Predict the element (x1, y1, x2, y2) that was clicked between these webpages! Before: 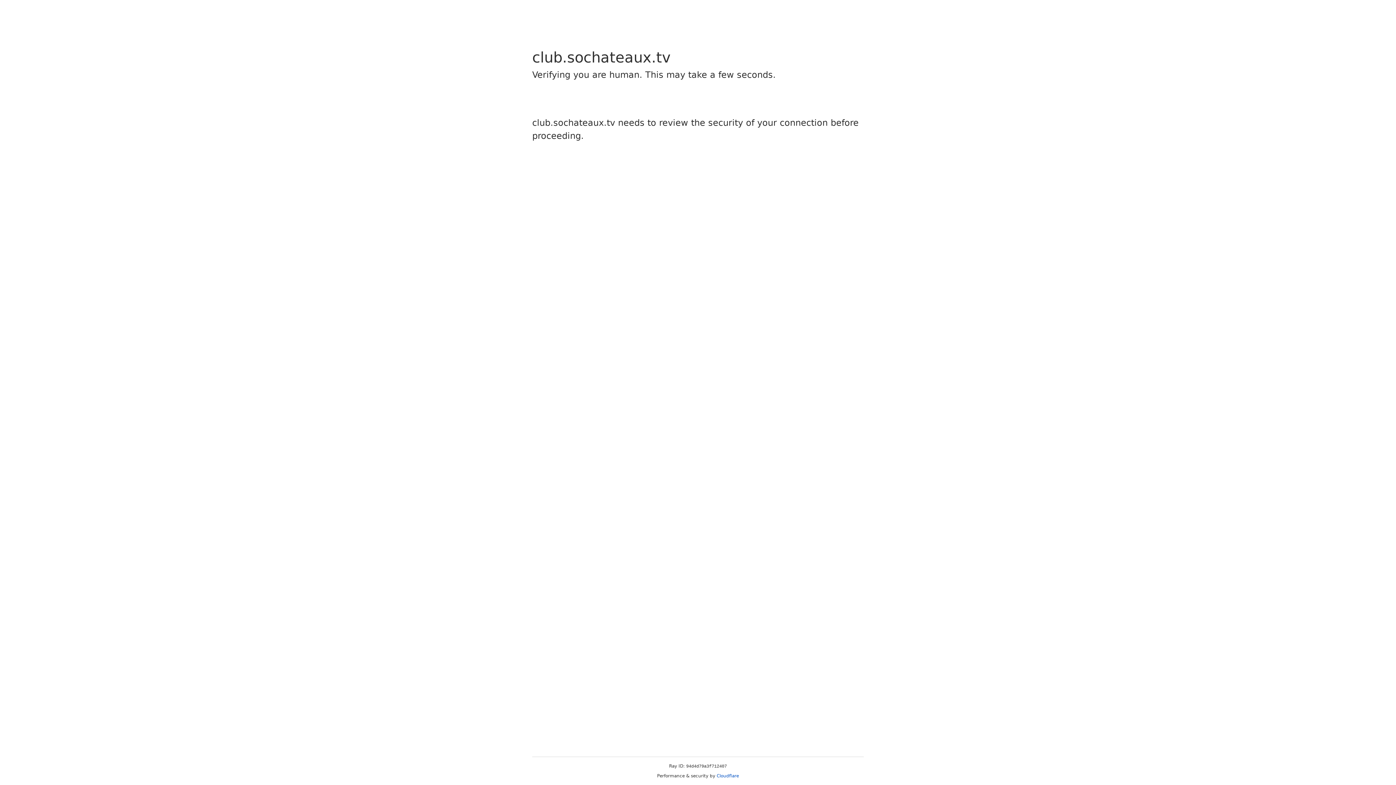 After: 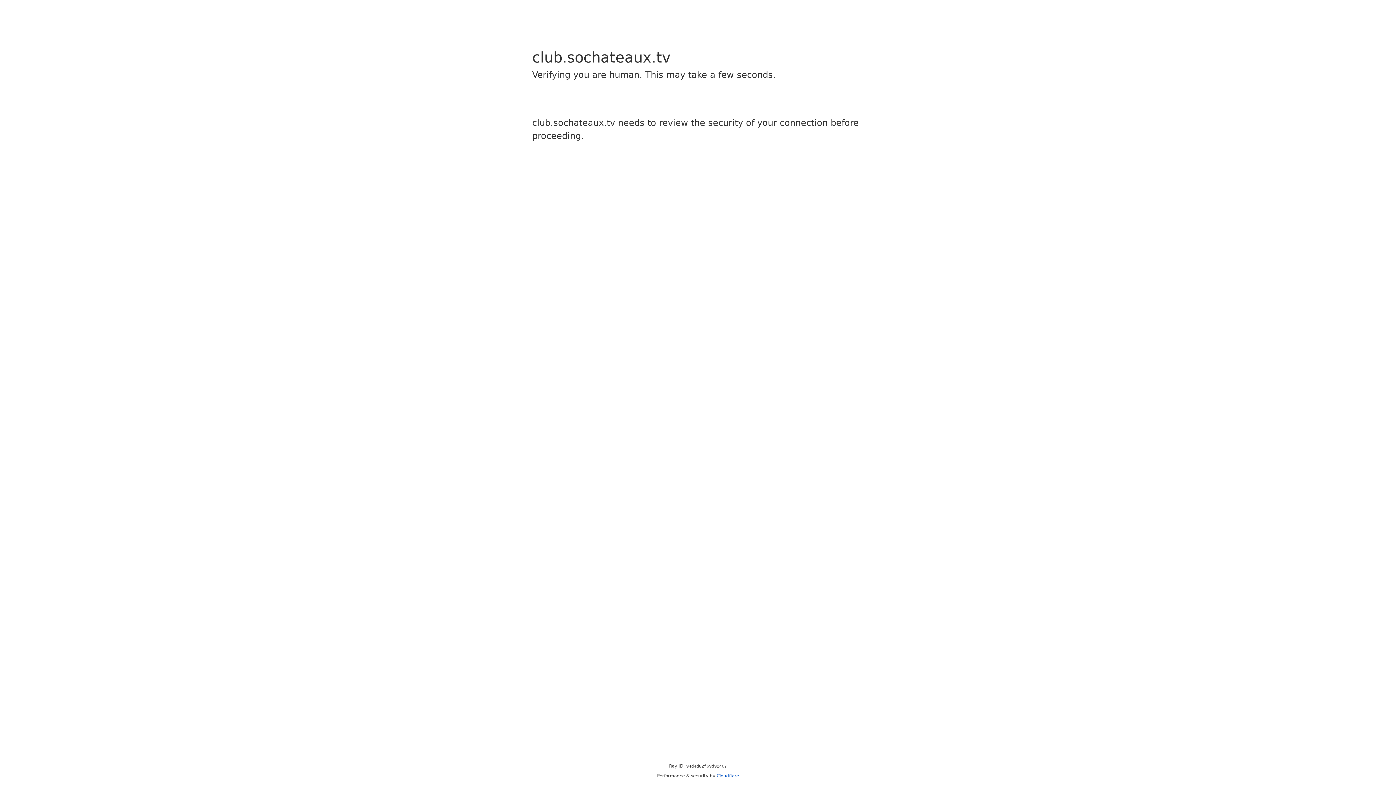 Action: bbox: (716, 773, 739, 778) label: Cloudflare